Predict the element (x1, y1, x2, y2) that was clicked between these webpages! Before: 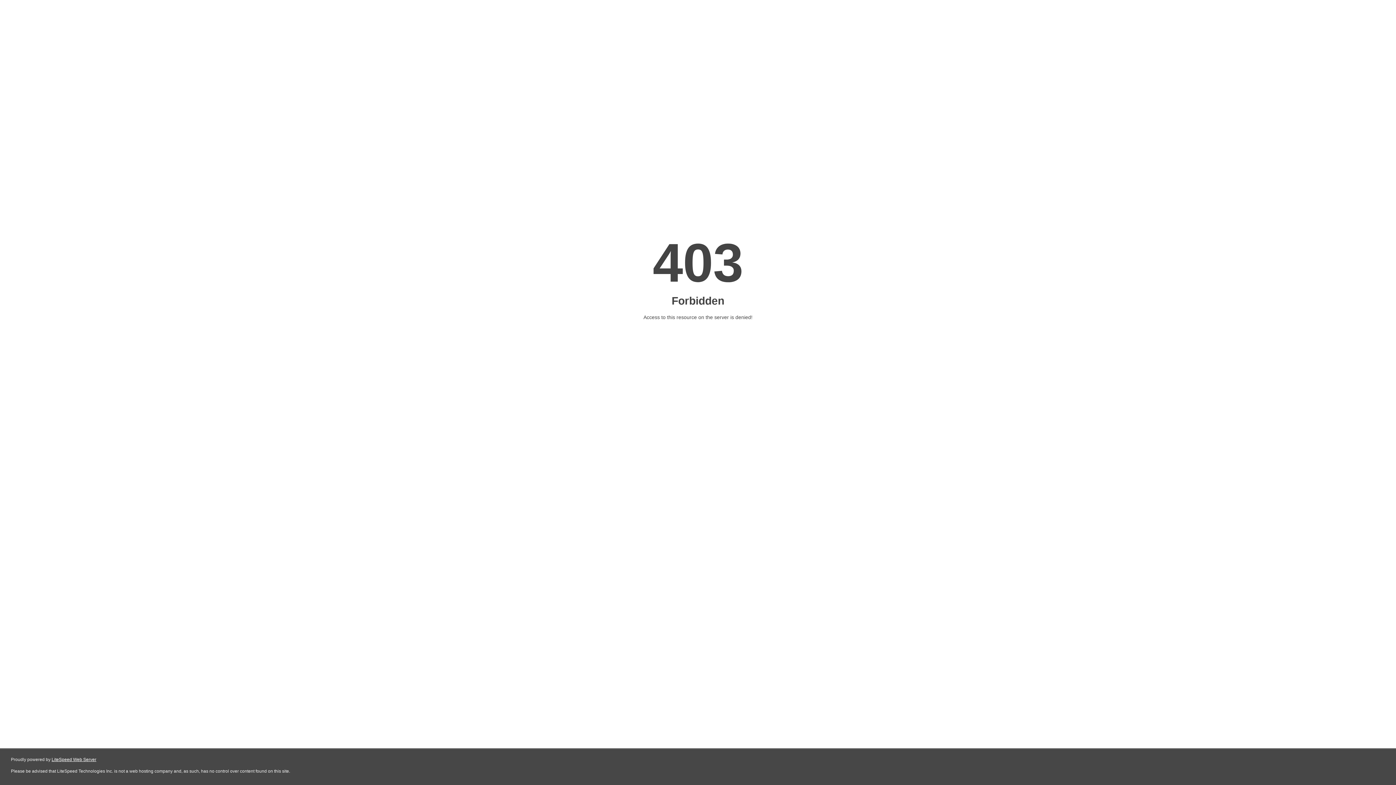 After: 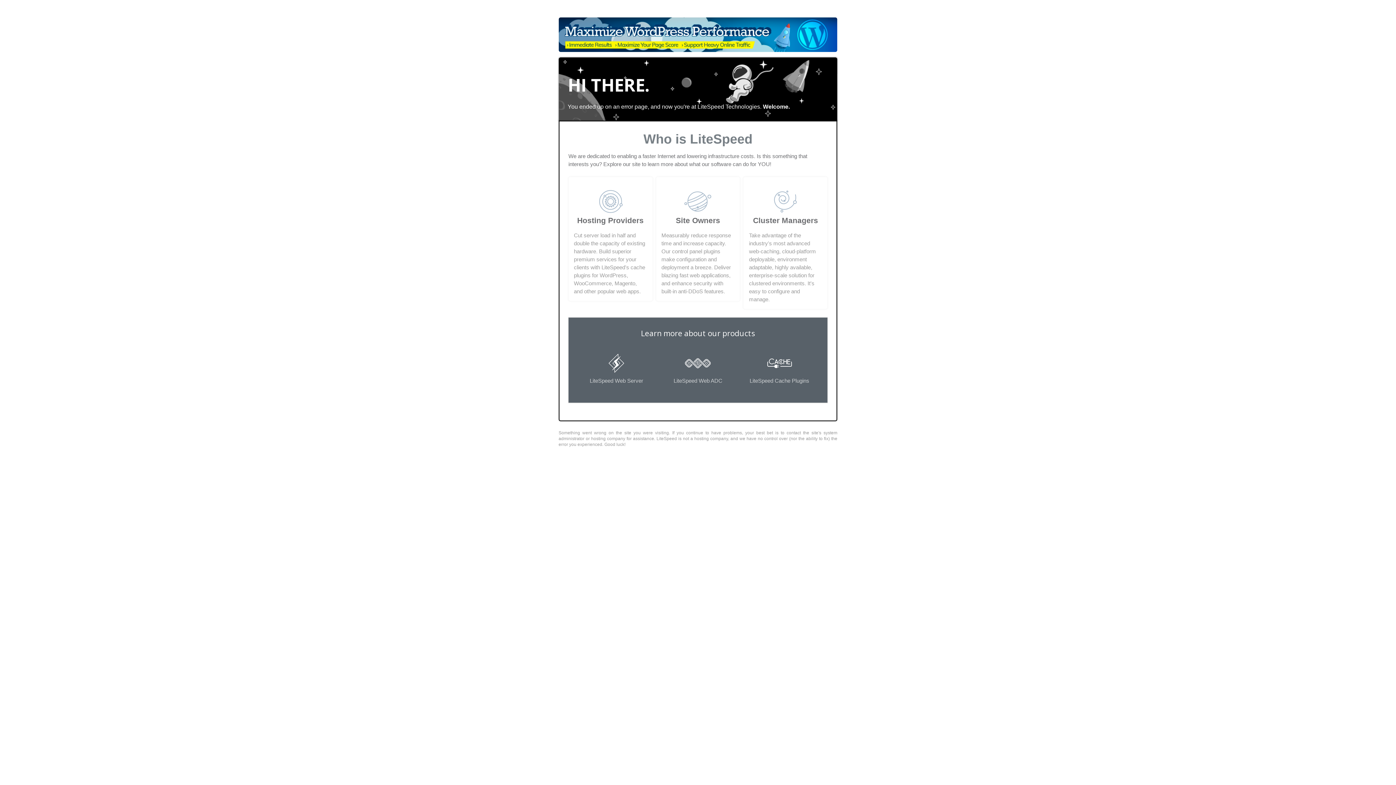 Action: bbox: (51, 757, 96, 762) label: LiteSpeed Web Server